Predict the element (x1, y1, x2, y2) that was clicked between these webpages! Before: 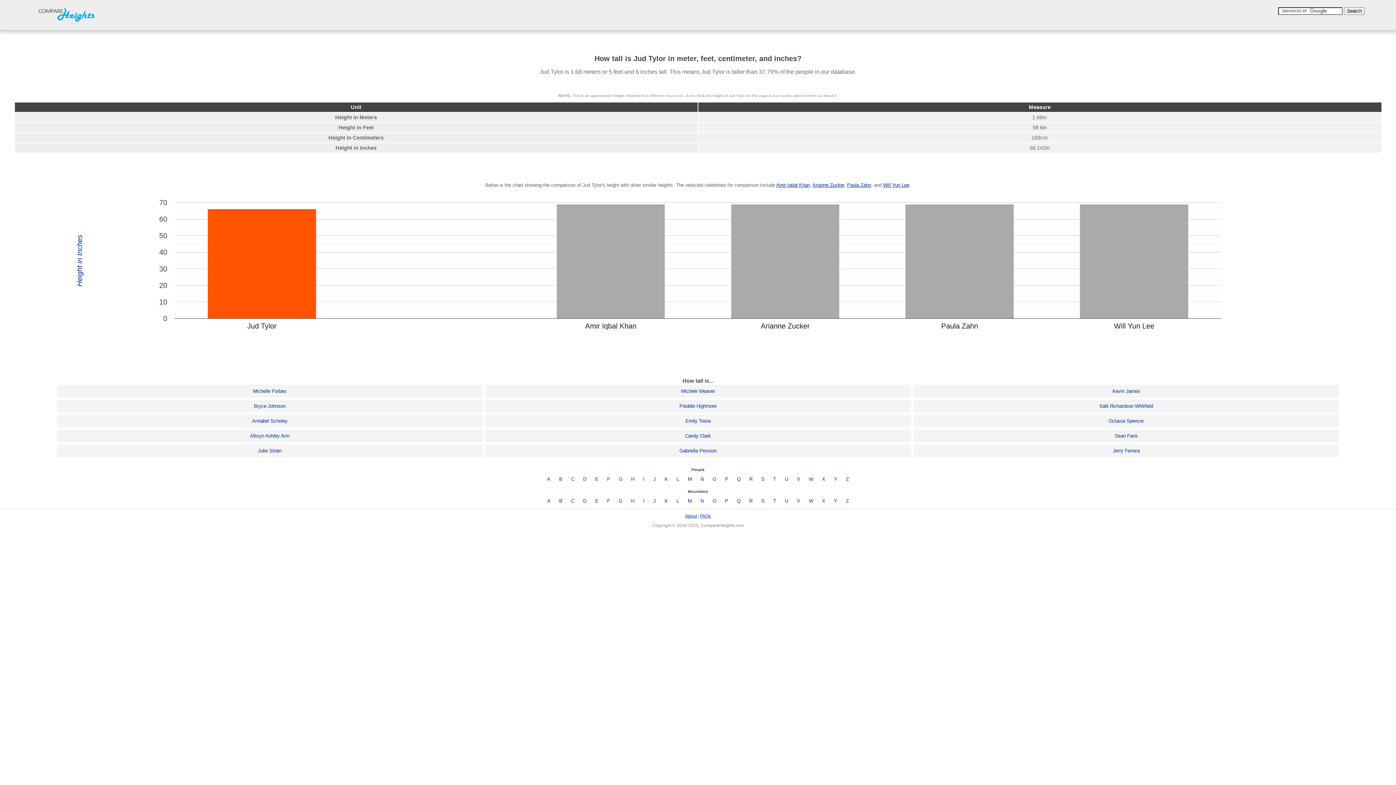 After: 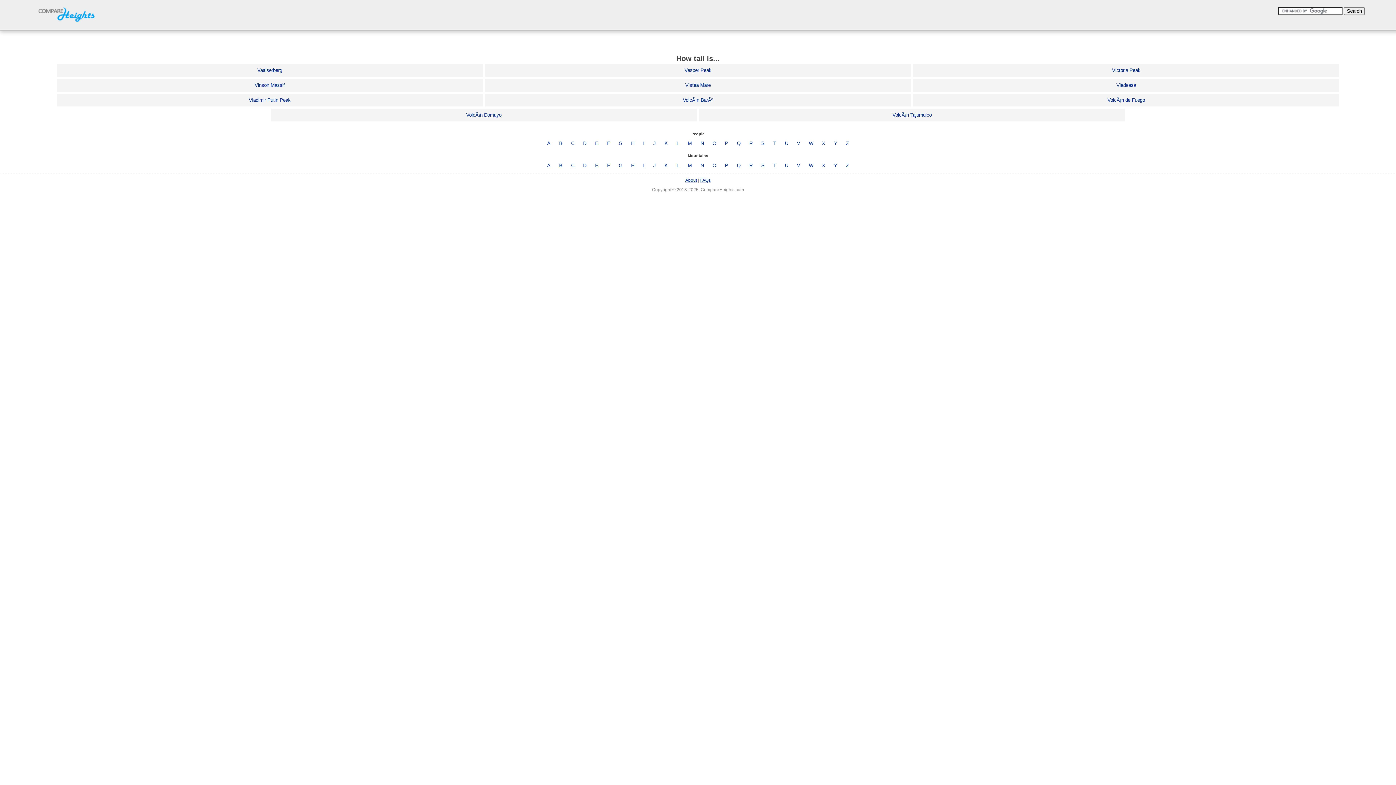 Action: label: V bbox: (797, 498, 800, 504)